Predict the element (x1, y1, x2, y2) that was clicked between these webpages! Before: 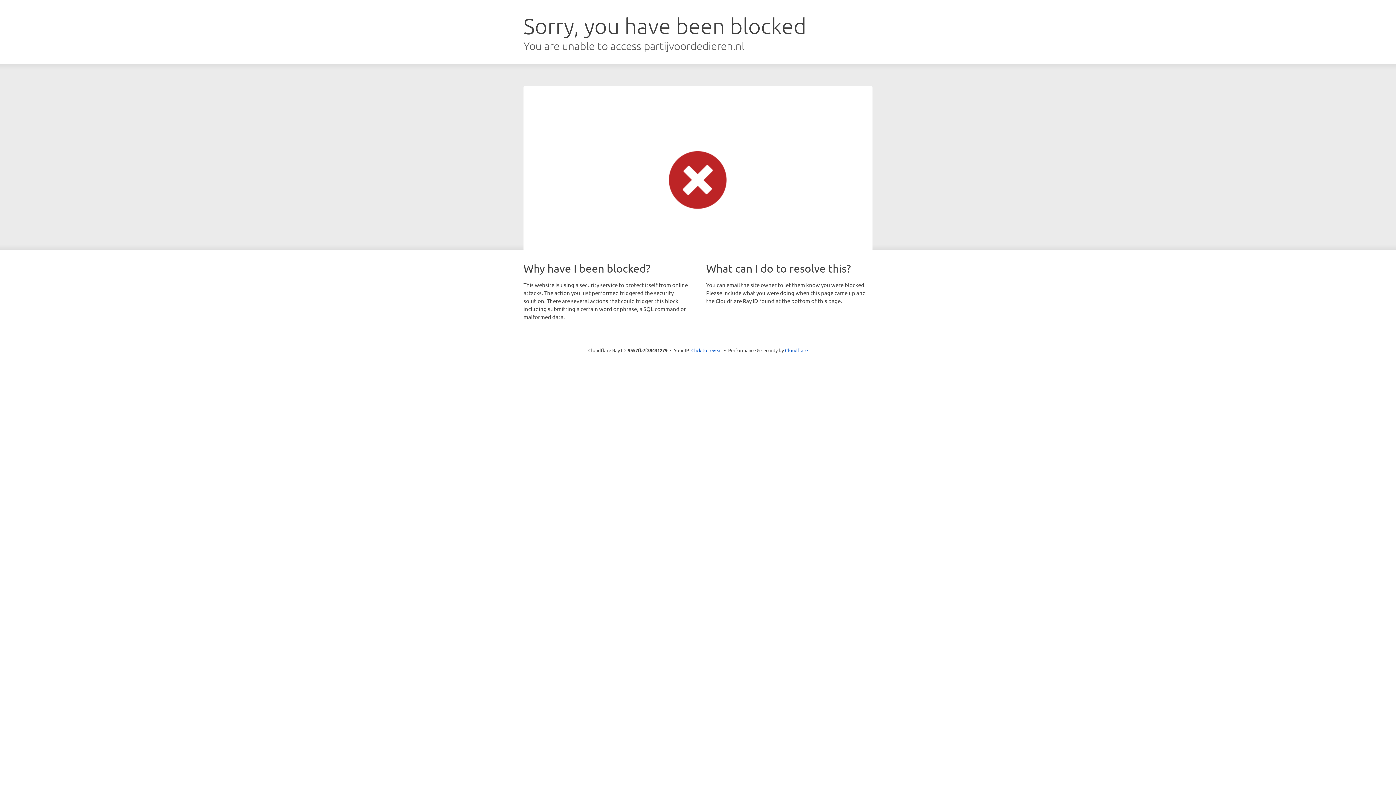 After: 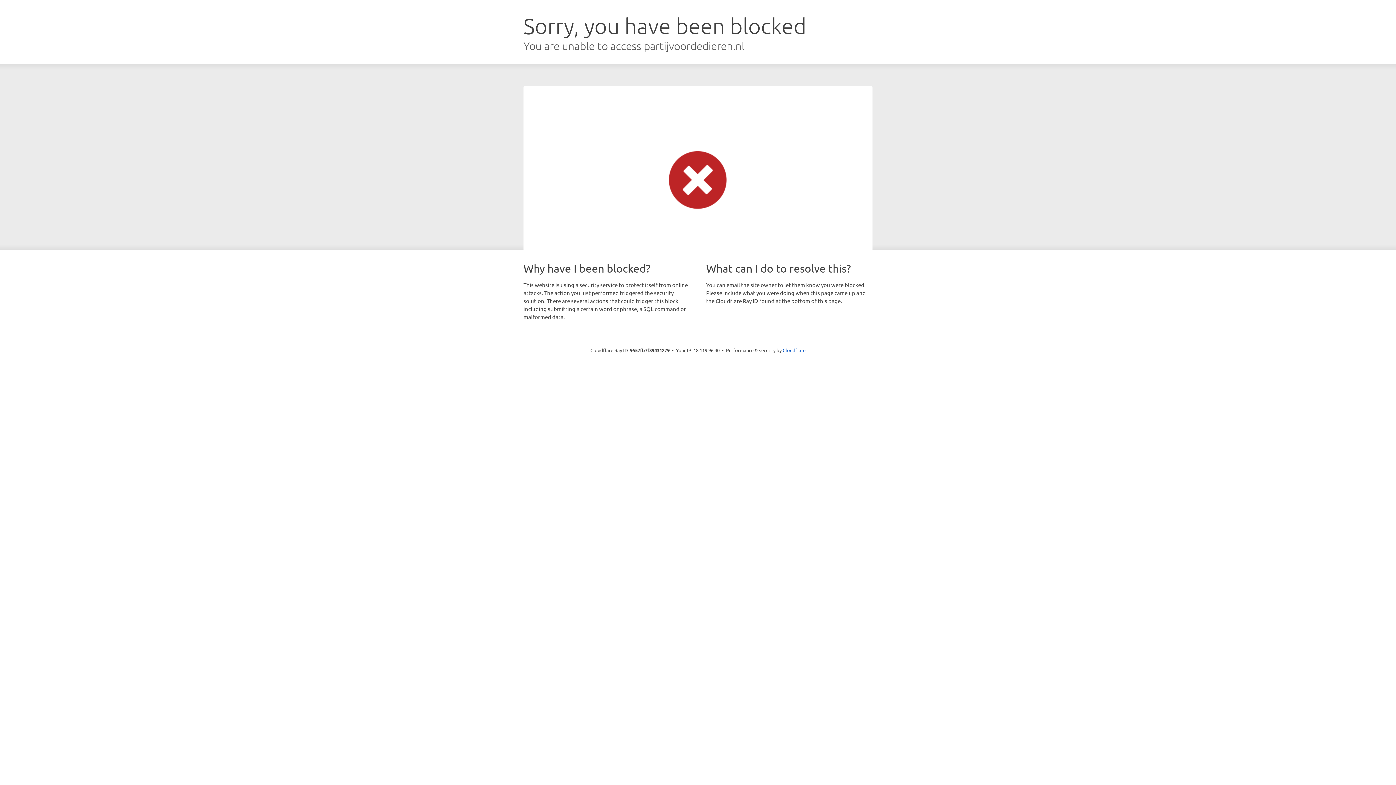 Action: bbox: (691, 346, 722, 353) label: Click to reveal